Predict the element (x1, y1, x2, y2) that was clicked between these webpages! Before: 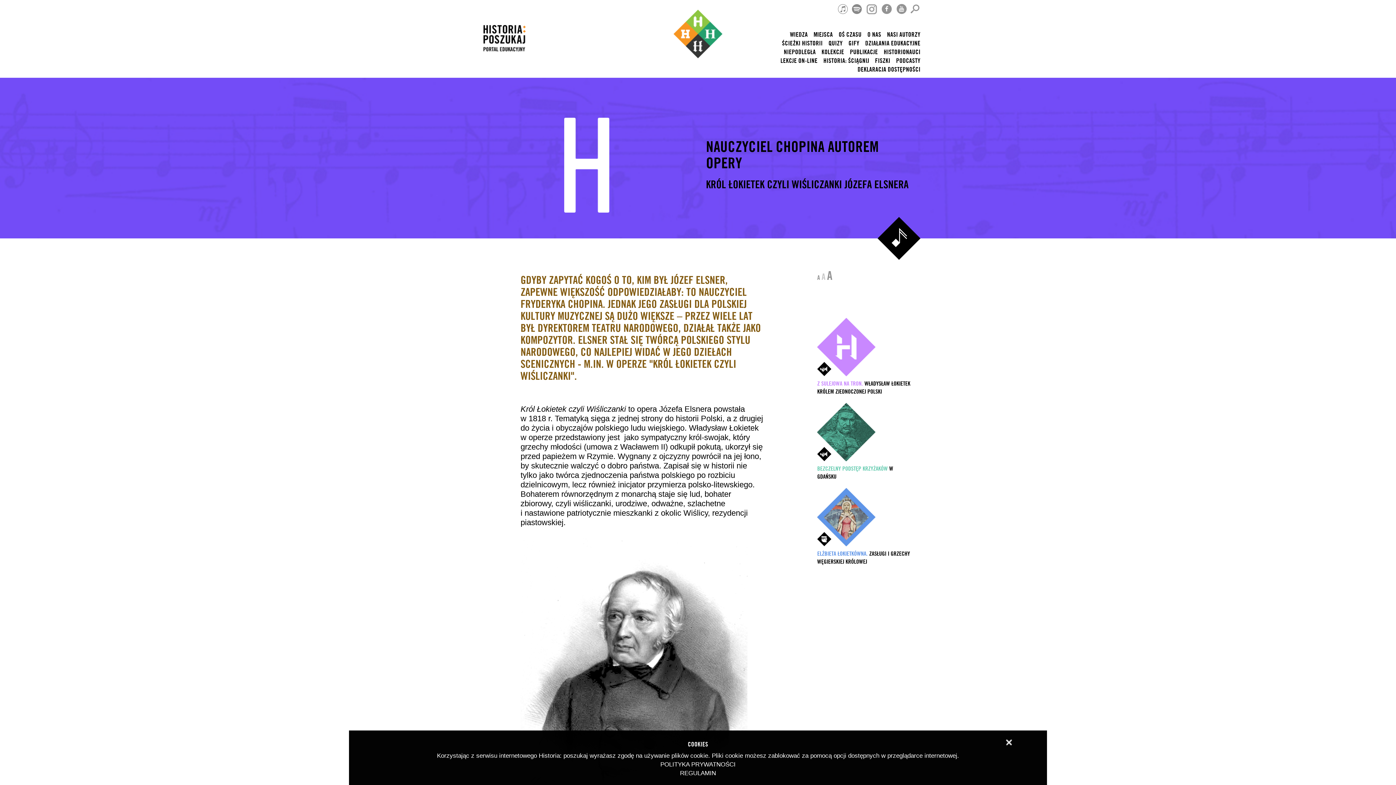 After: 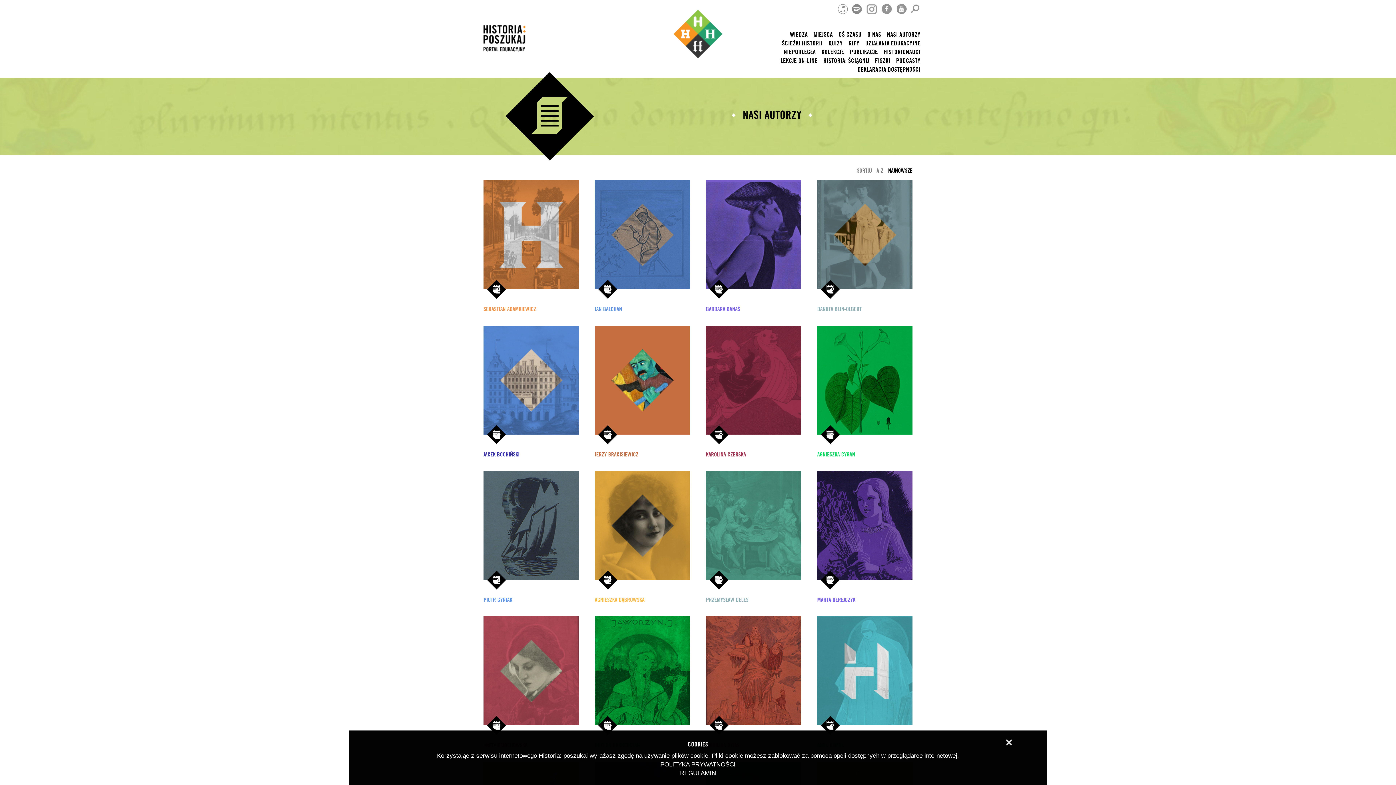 Action: label: NASI AUTORZY bbox: (887, 31, 920, 37)